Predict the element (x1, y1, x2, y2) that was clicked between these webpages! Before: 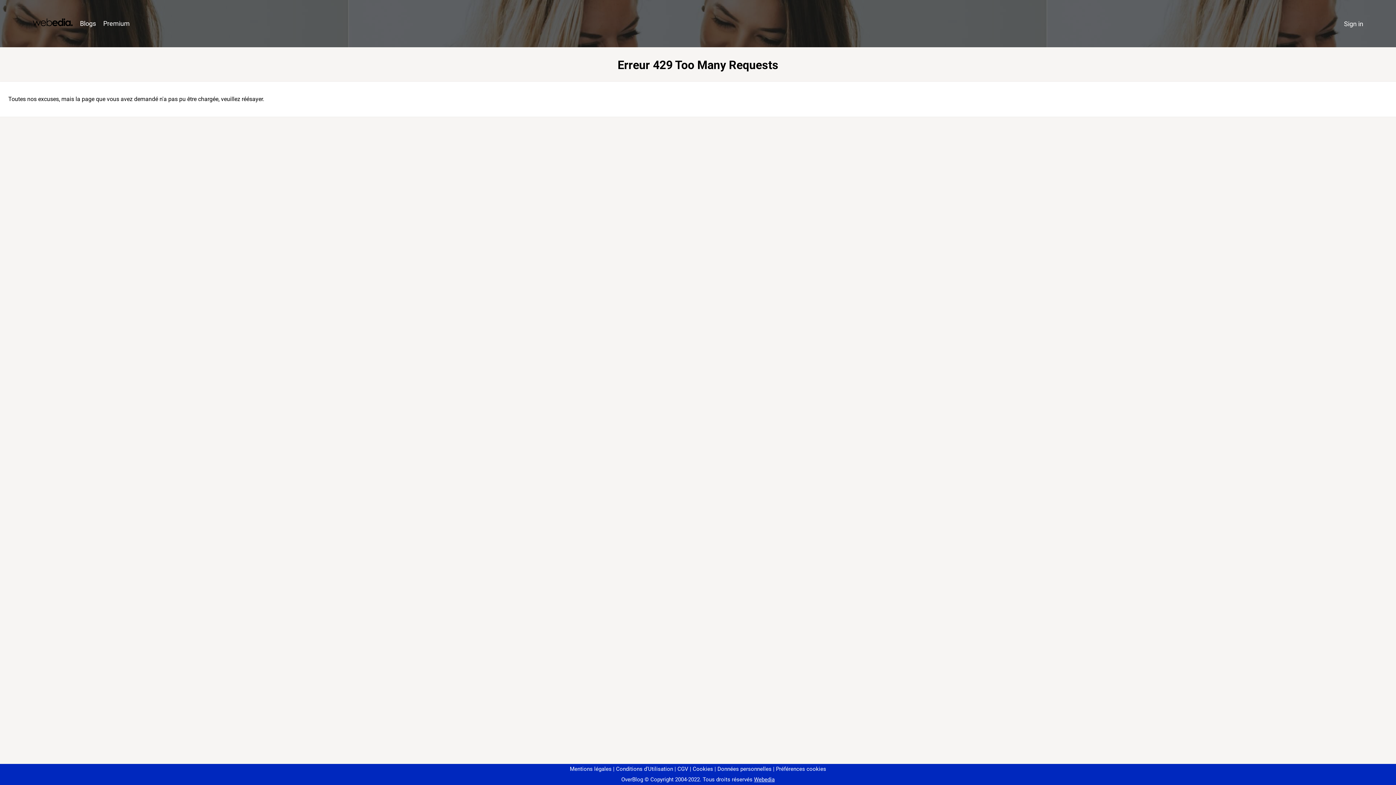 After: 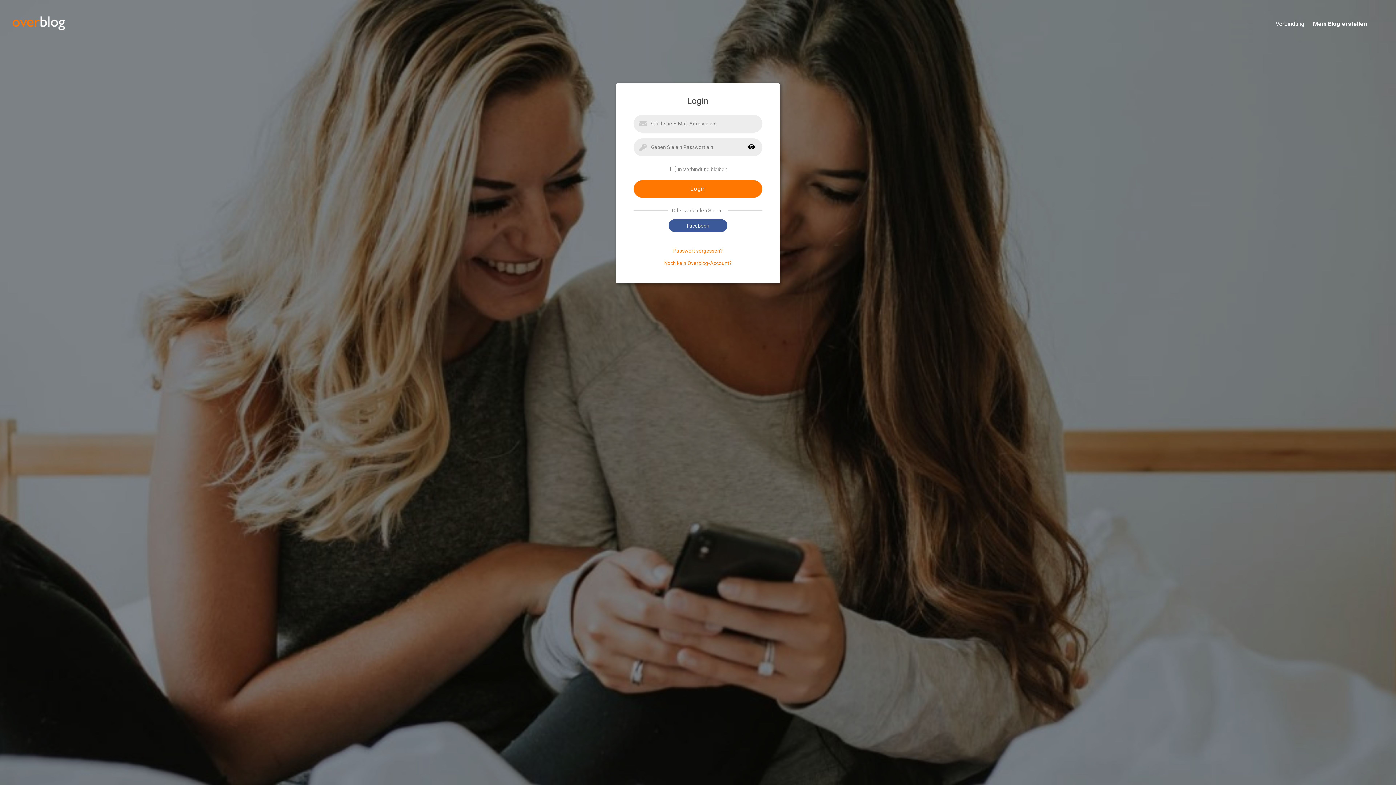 Action: bbox: (1340, 16, 1367, 31) label: Sign in